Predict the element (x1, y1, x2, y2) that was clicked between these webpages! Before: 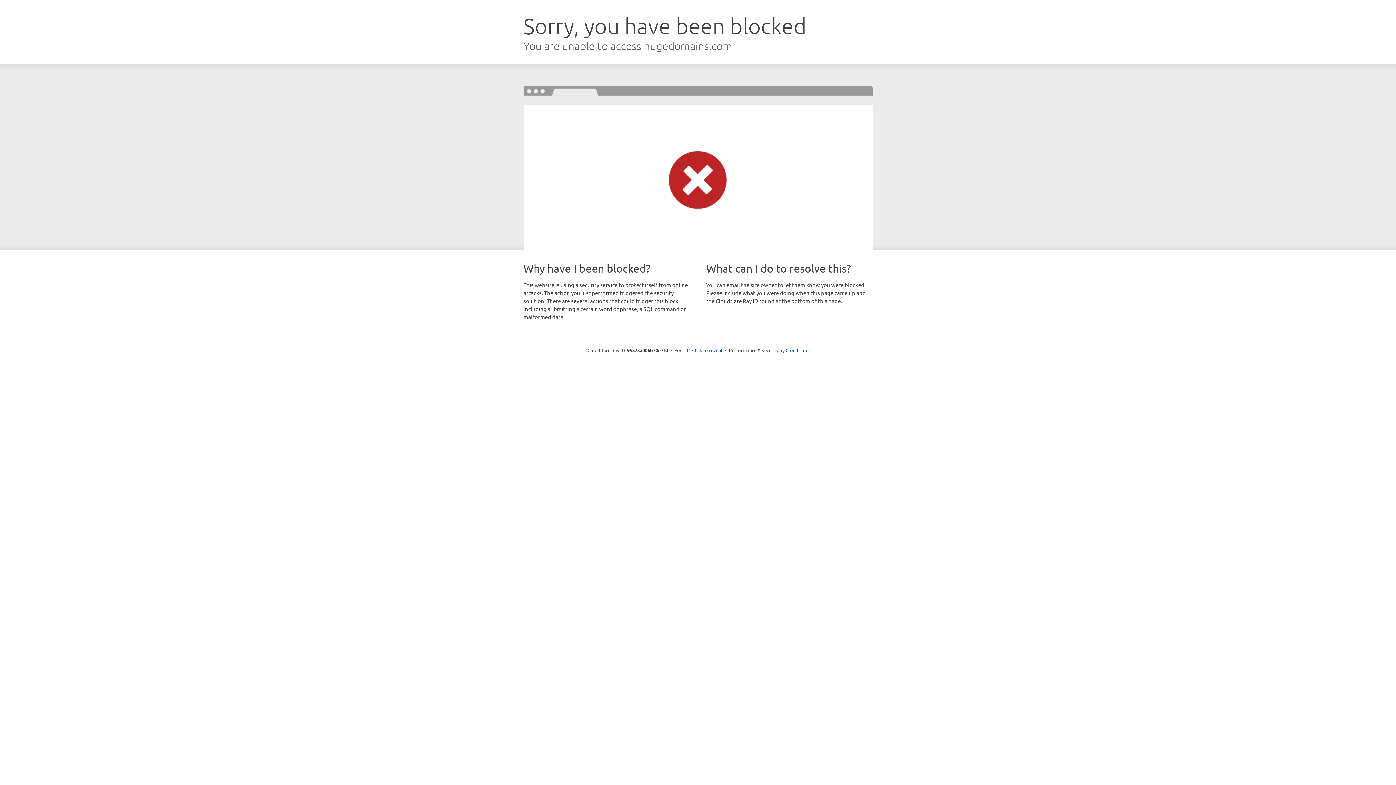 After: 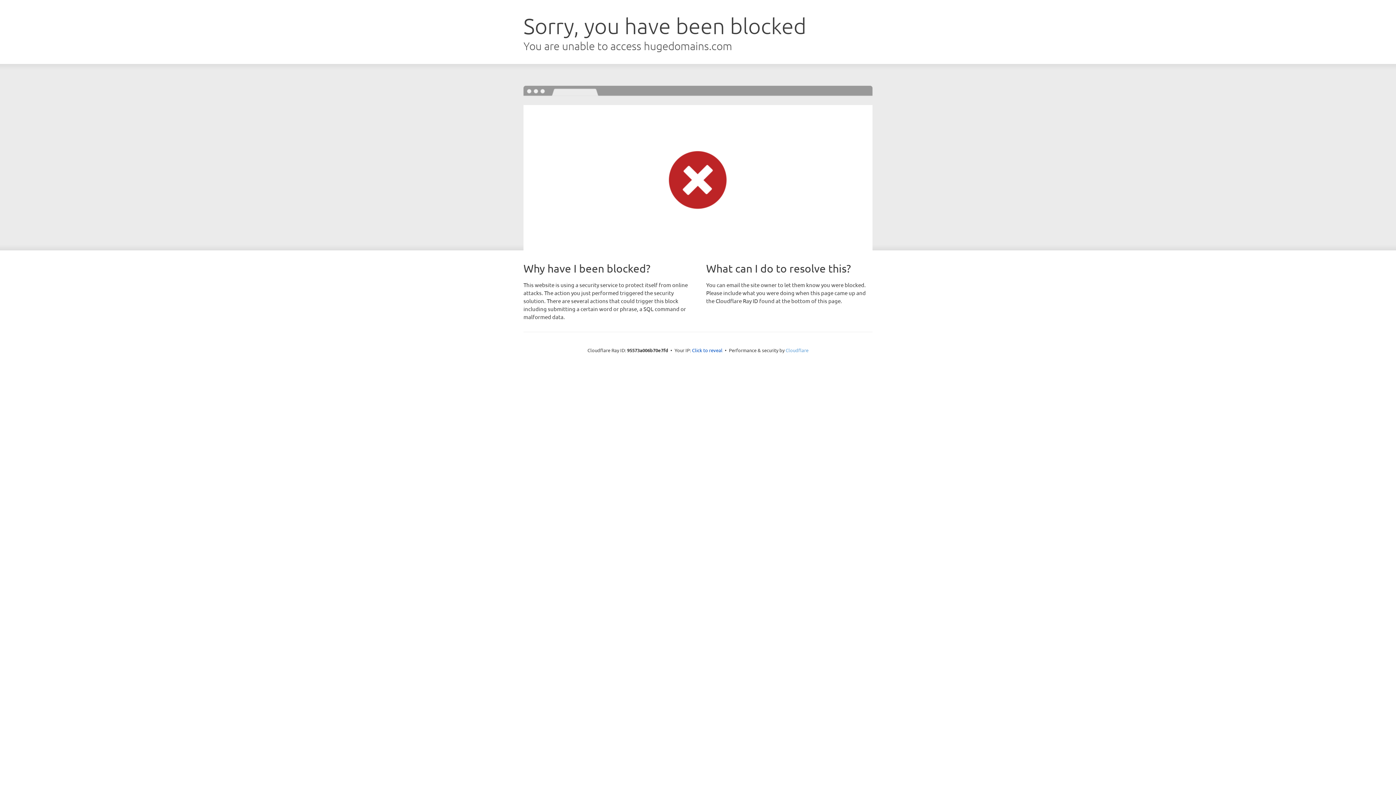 Action: label: Cloudflare bbox: (785, 347, 808, 353)